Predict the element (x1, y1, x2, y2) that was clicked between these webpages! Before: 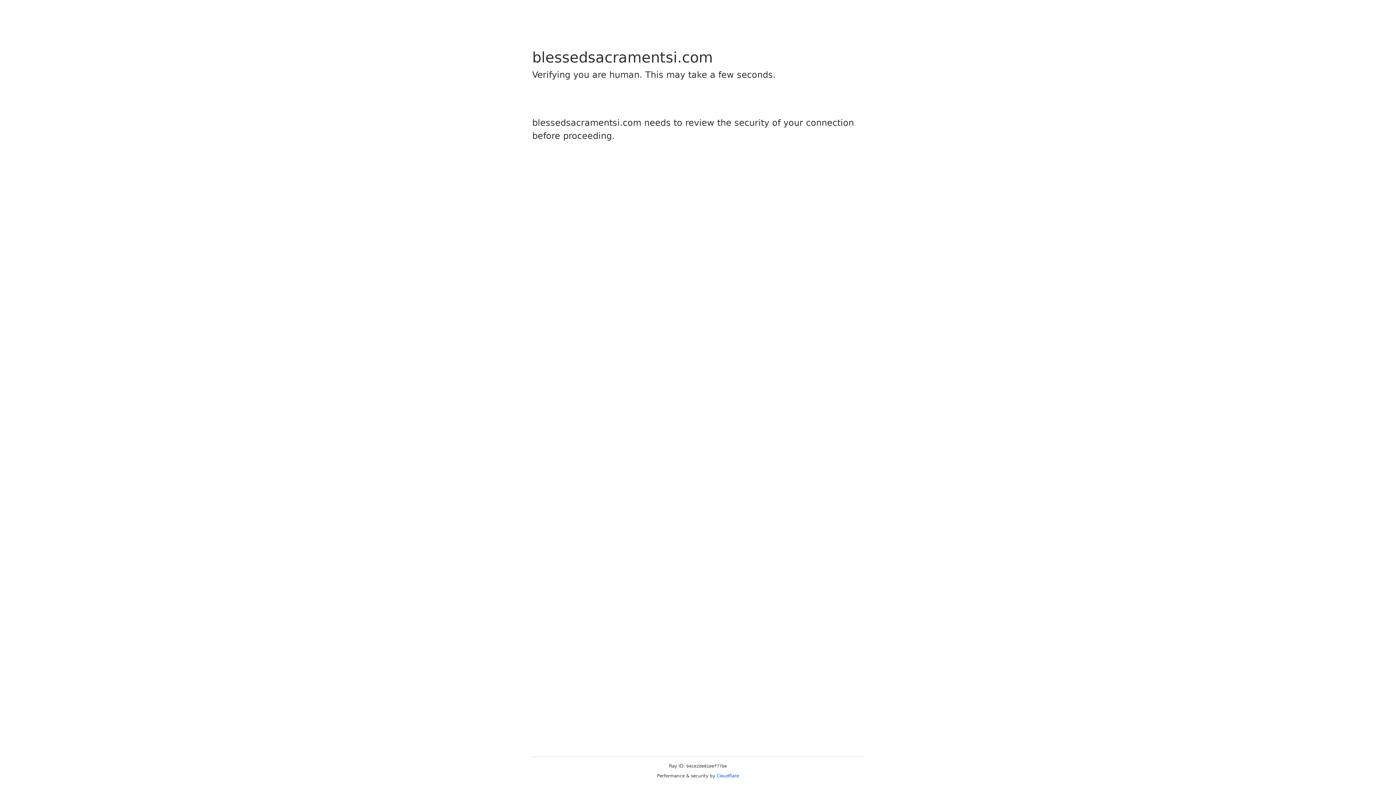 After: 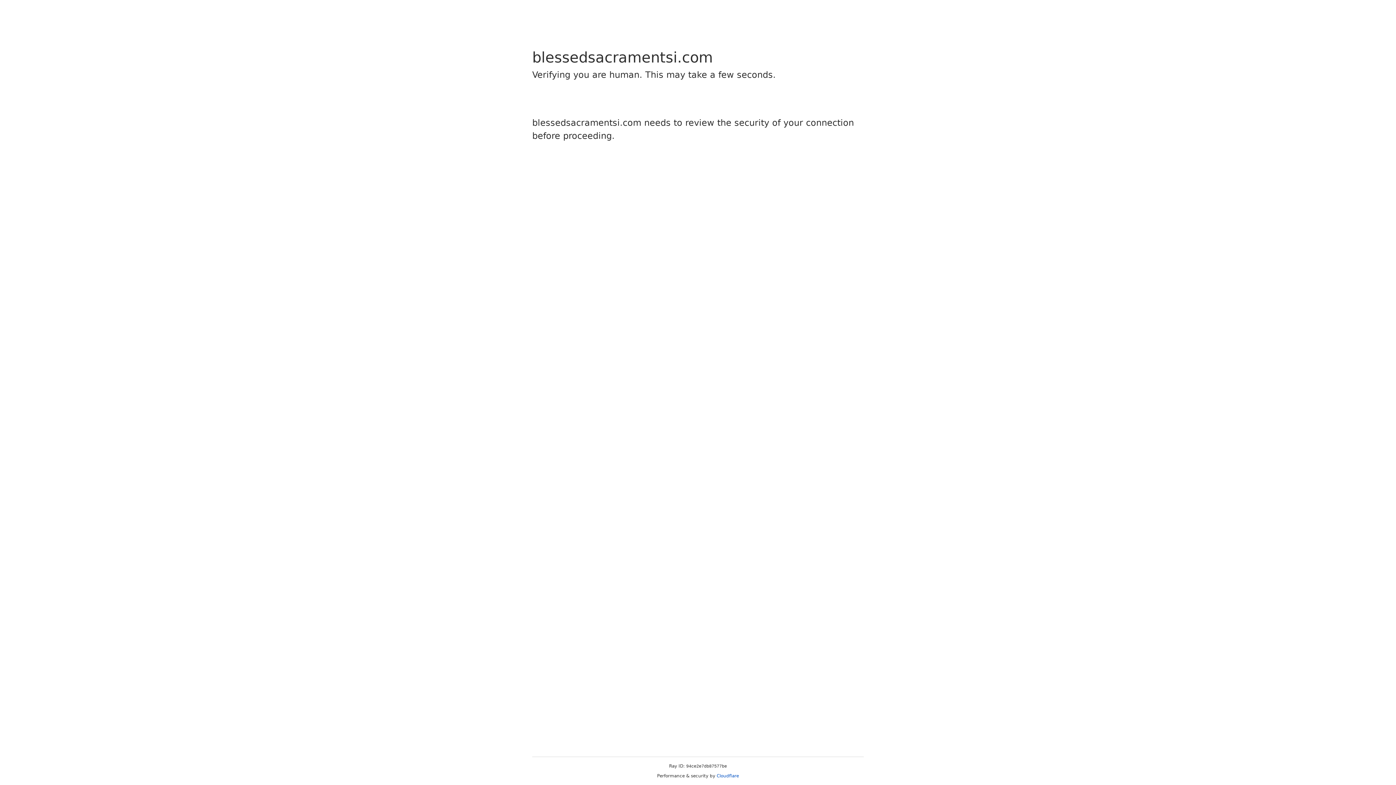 Action: label: Cloudflare bbox: (716, 773, 739, 778)